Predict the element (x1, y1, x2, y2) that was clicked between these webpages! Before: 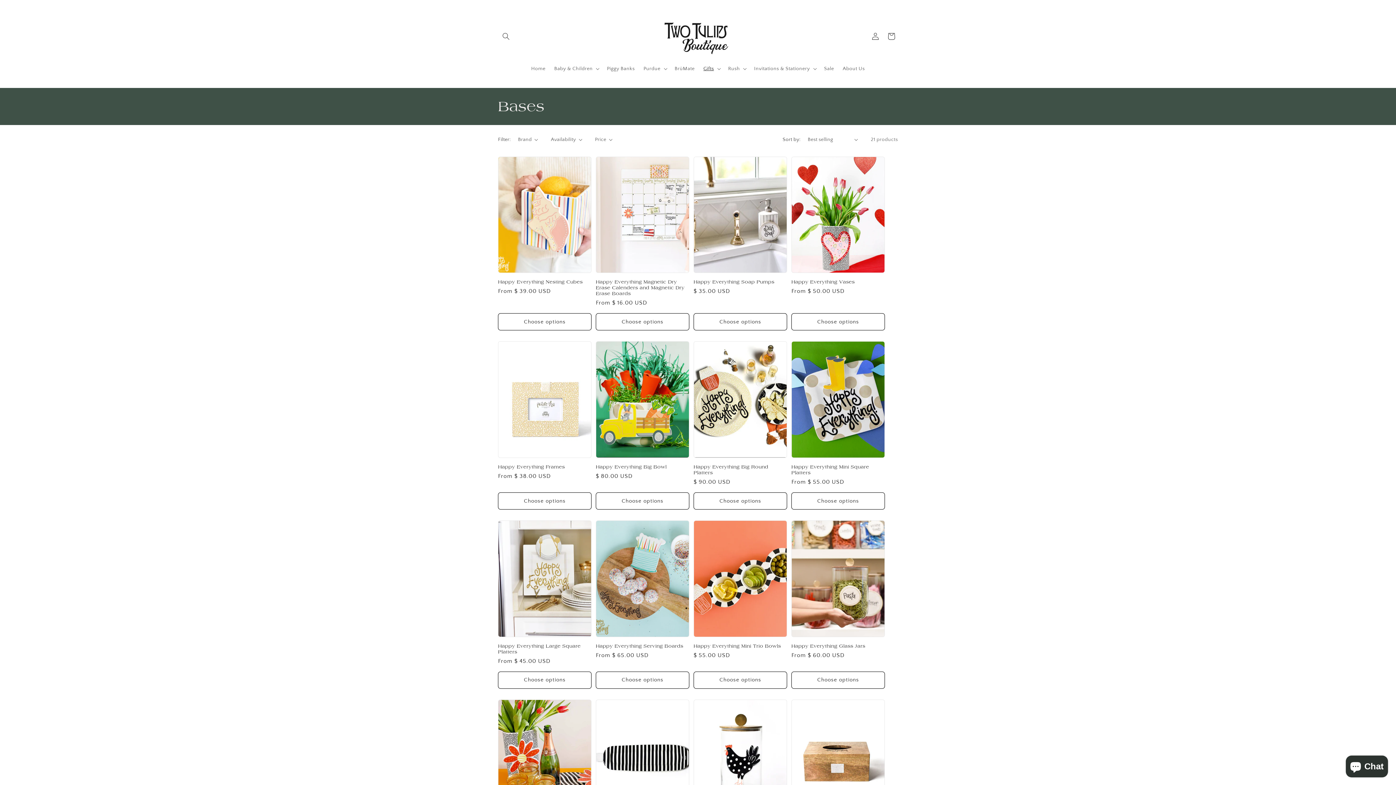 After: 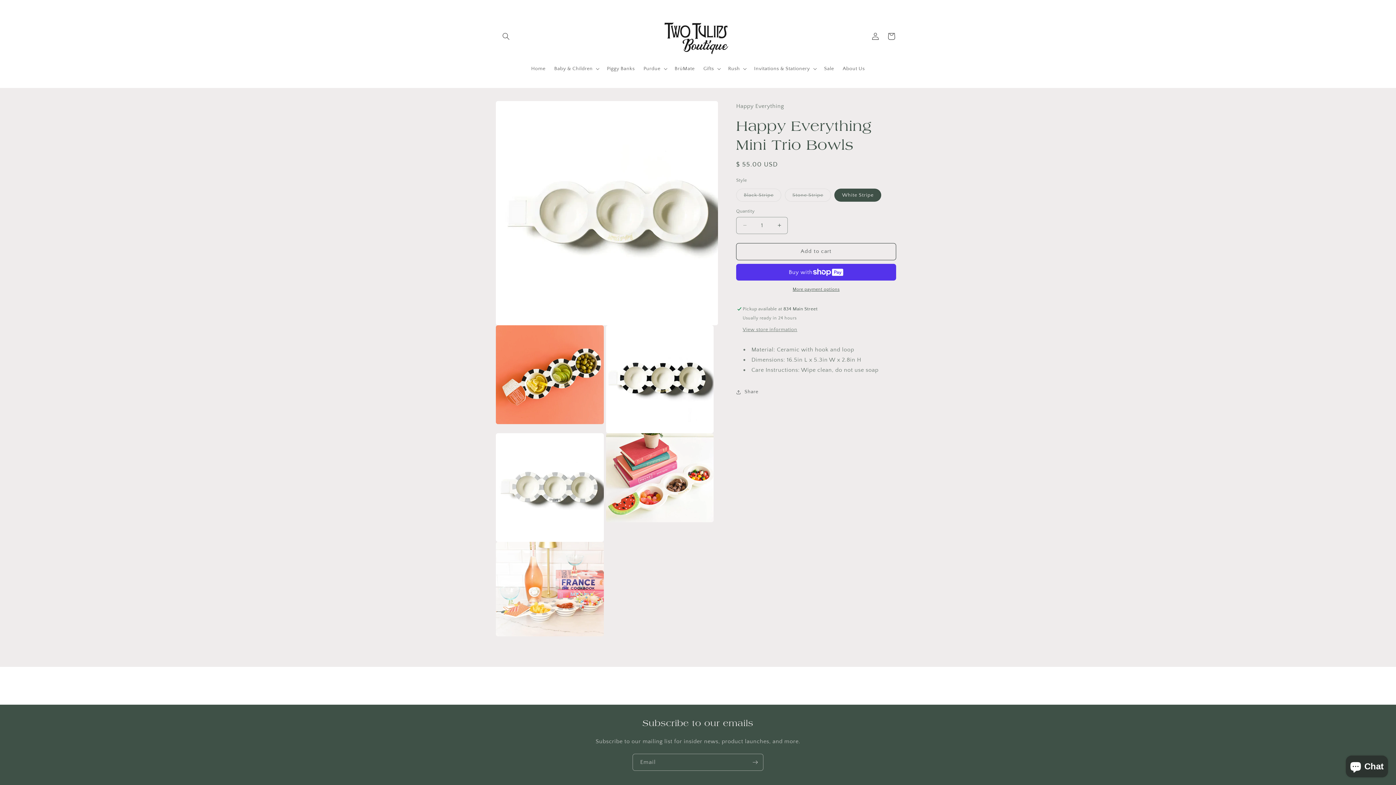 Action: label: Happy Everything Mini Trio Bowls bbox: (693, 643, 787, 649)